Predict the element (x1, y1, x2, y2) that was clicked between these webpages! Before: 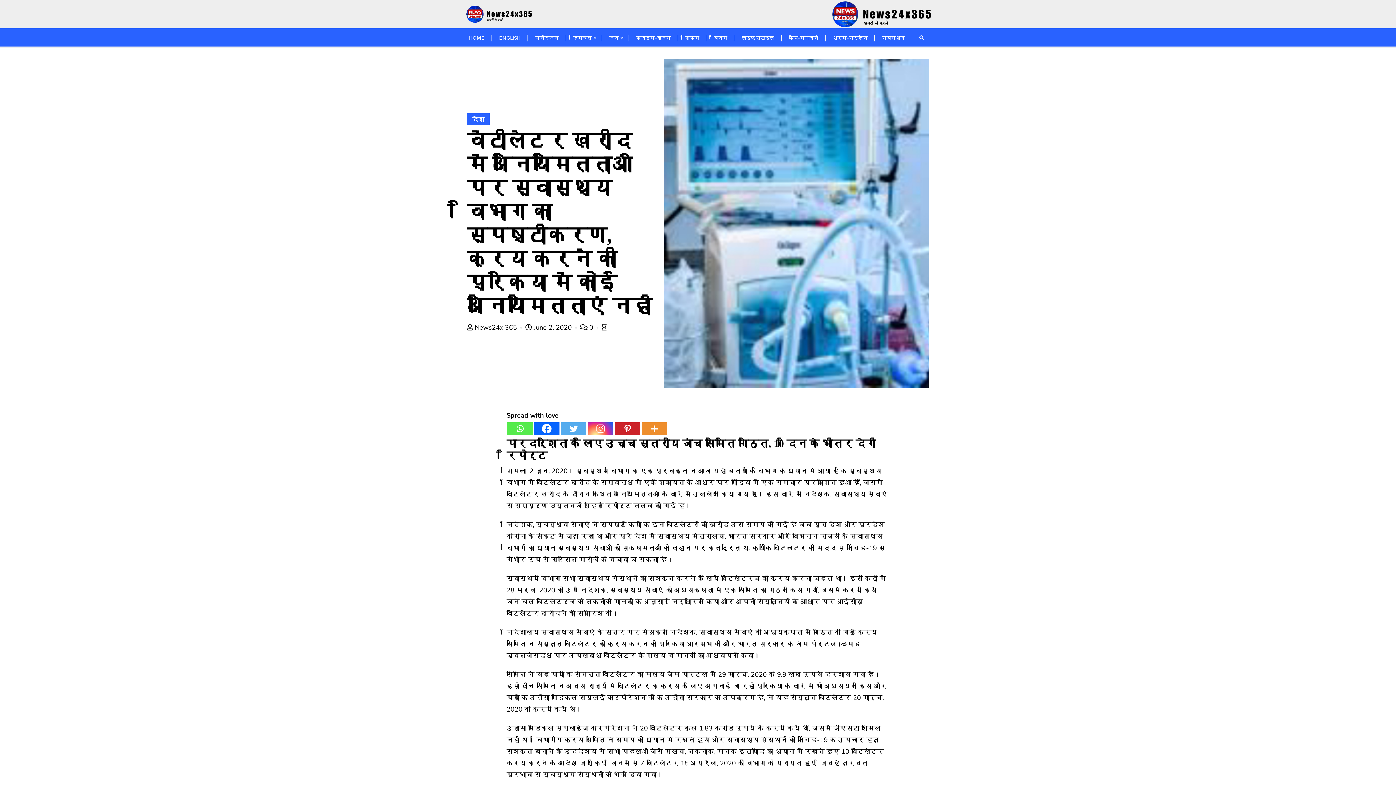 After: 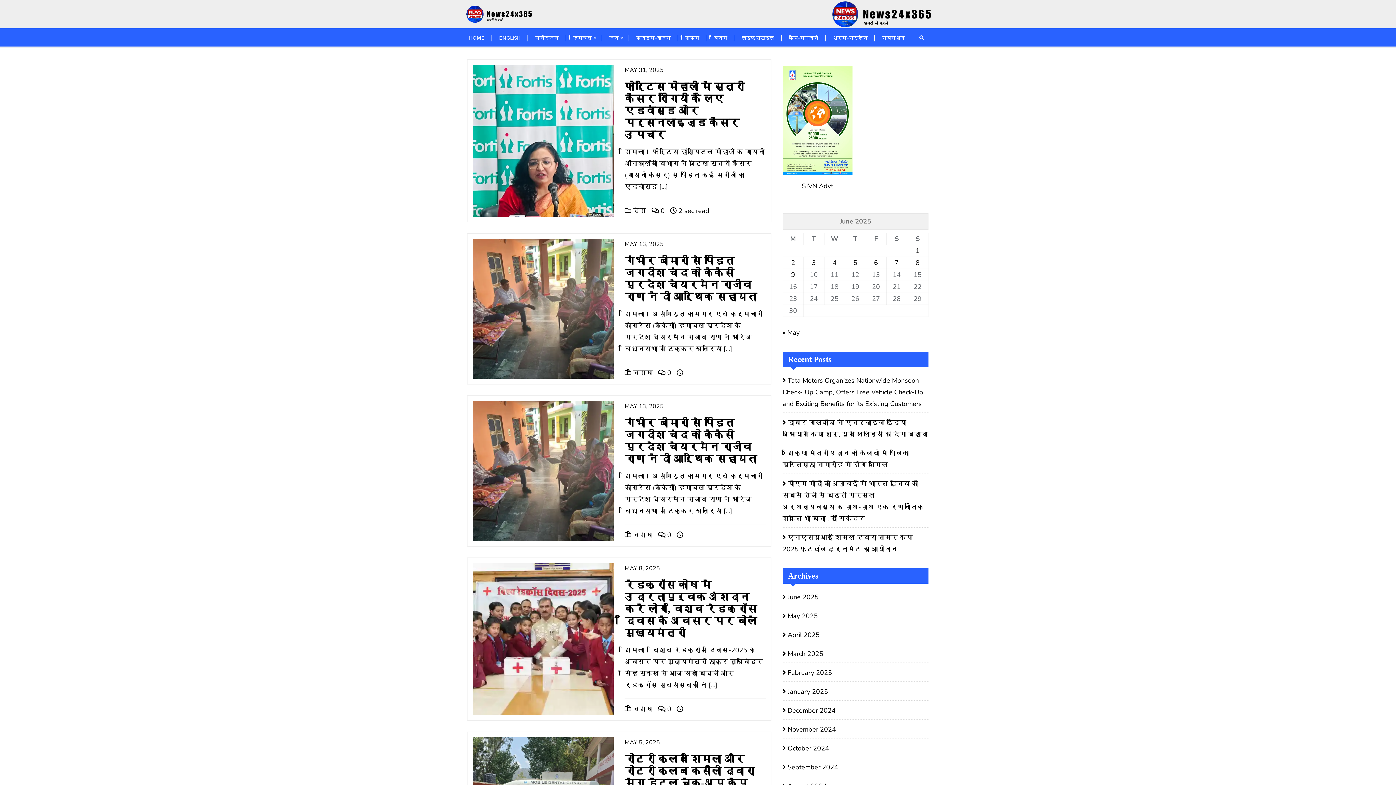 Action: bbox: (874, 28, 912, 46) label: स्वास्थ्य